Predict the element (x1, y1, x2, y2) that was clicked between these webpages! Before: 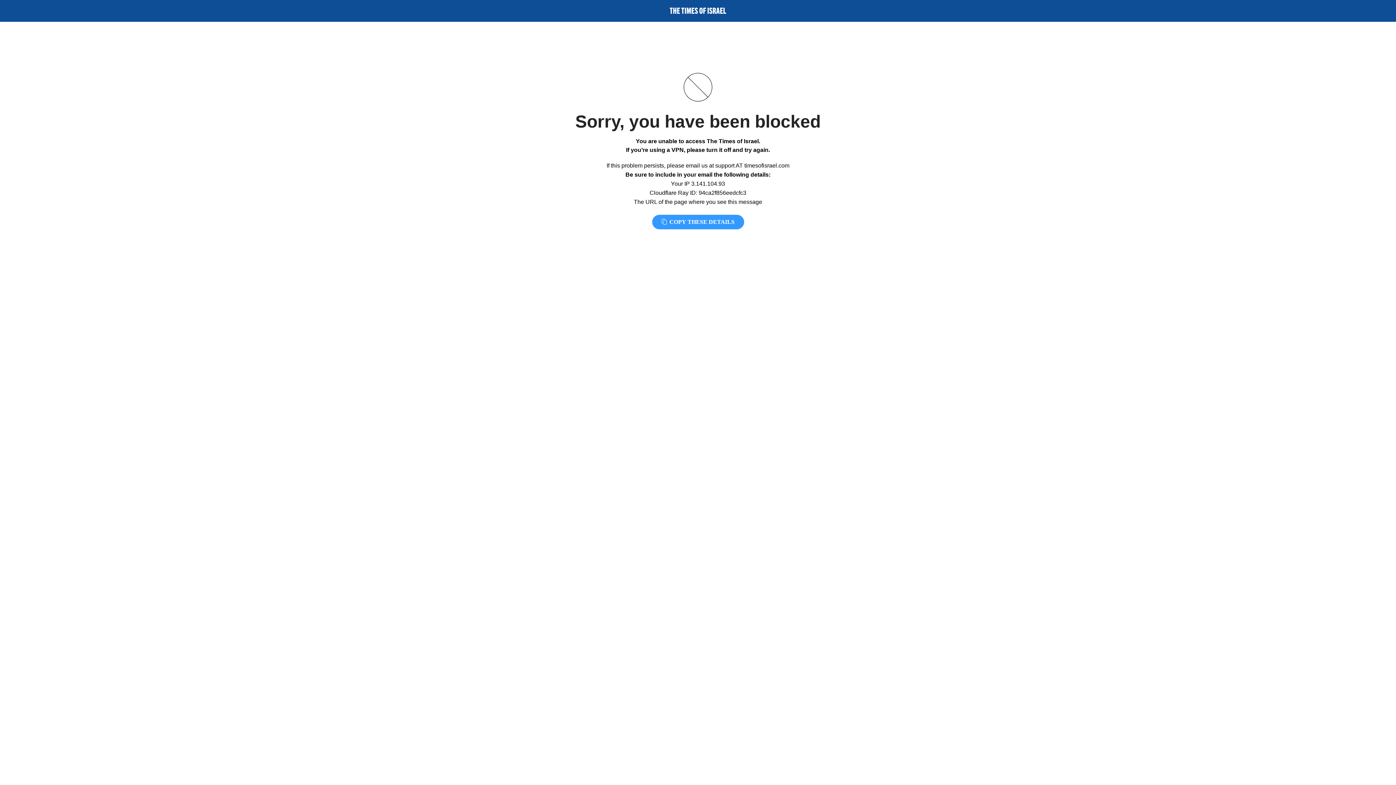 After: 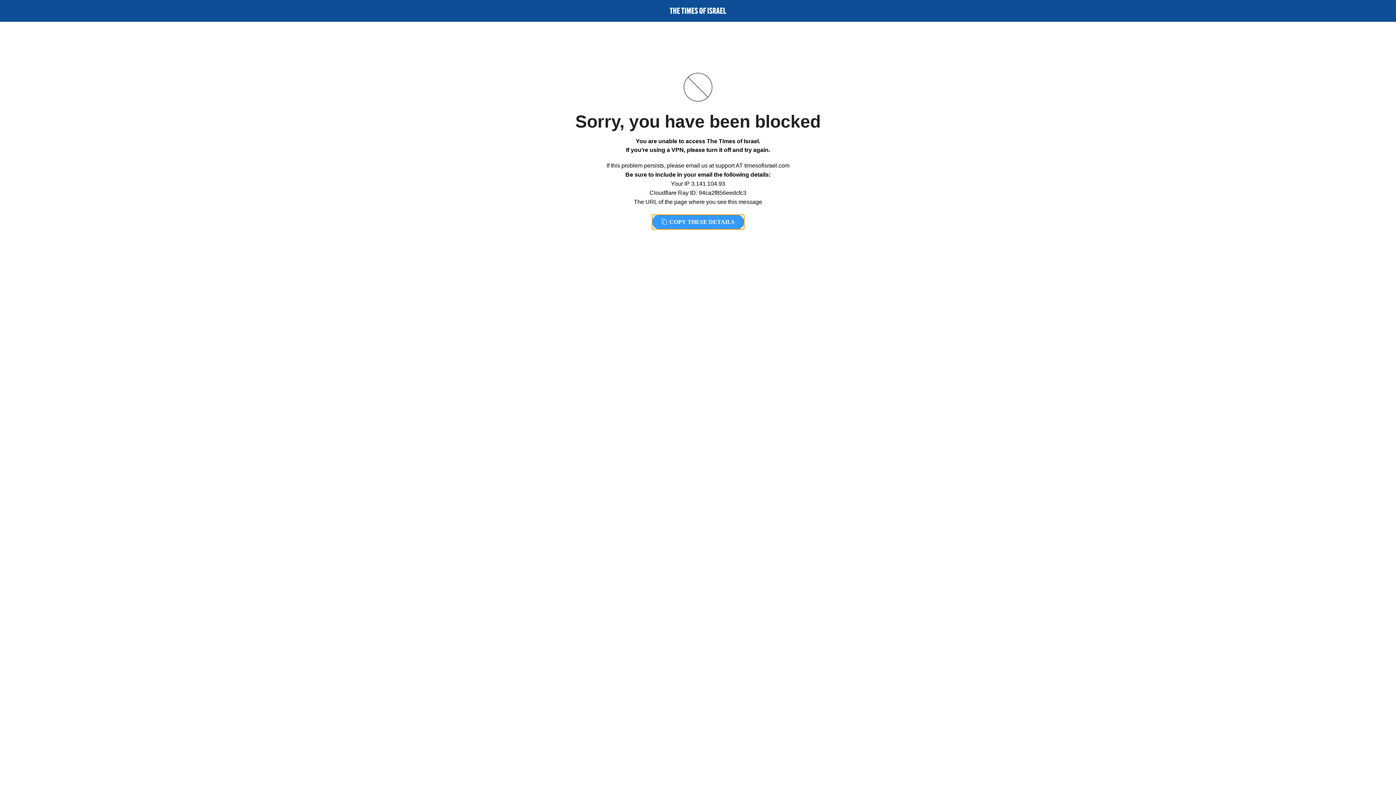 Action: bbox: (652, 214, 744, 229) label:  COPY THESE DETAILS